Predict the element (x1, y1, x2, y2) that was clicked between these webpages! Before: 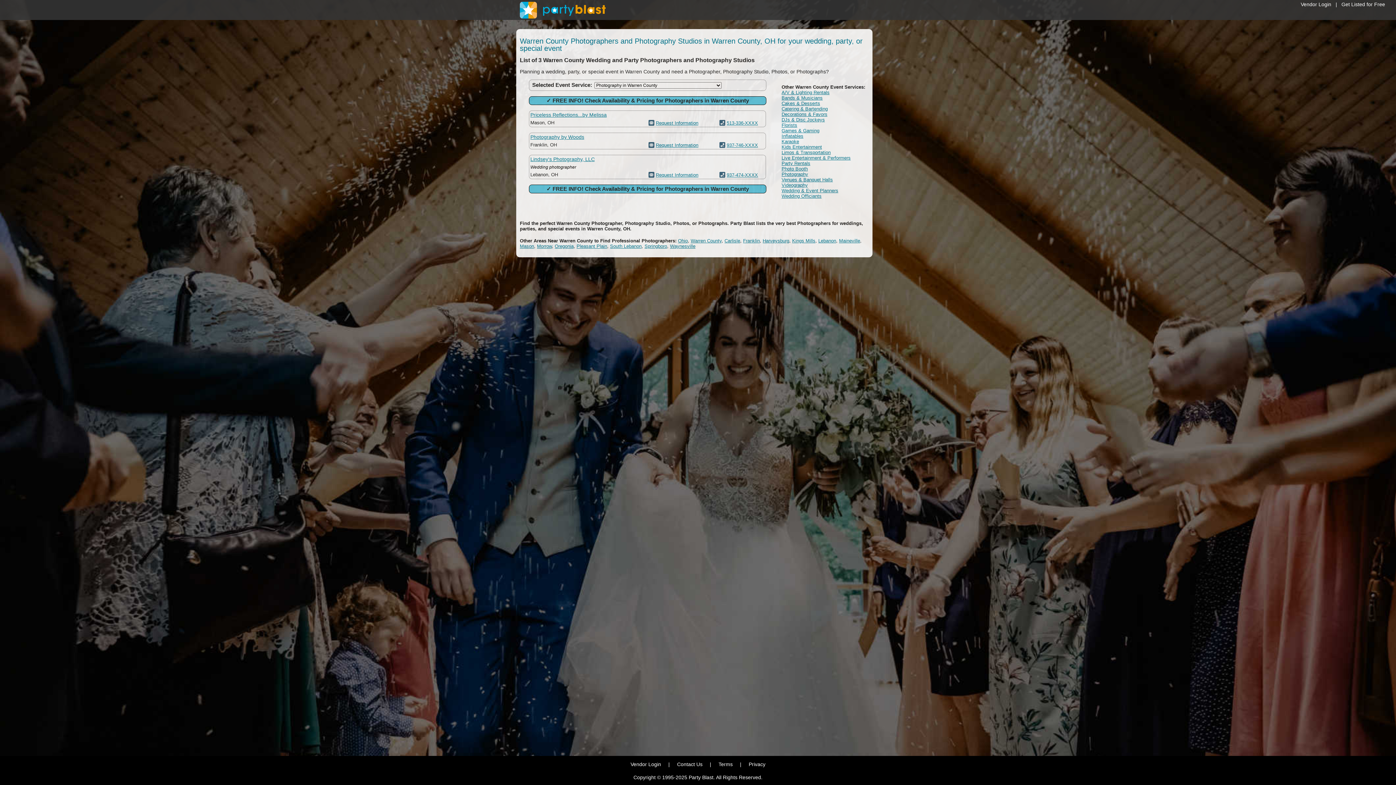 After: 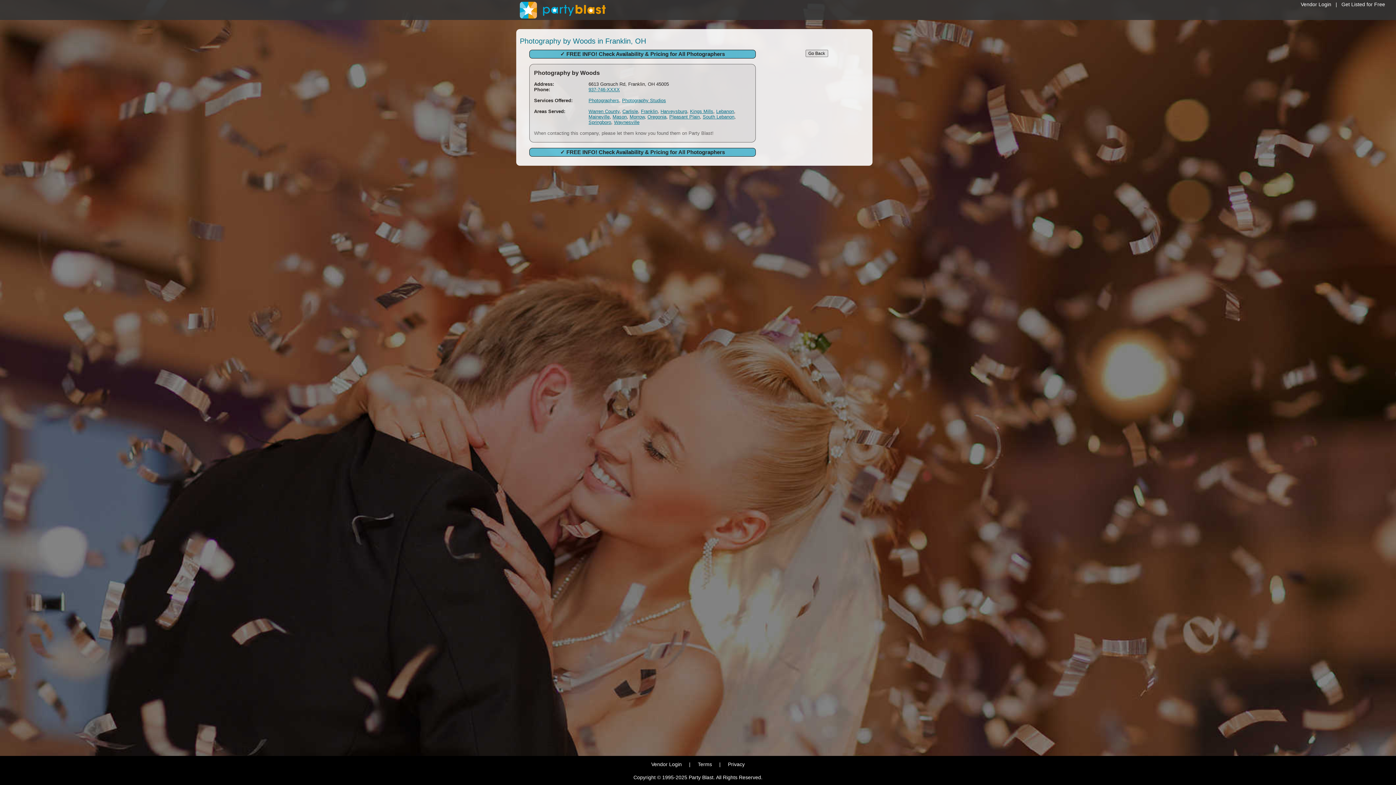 Action: bbox: (530, 134, 584, 140) label: Photography by Woods